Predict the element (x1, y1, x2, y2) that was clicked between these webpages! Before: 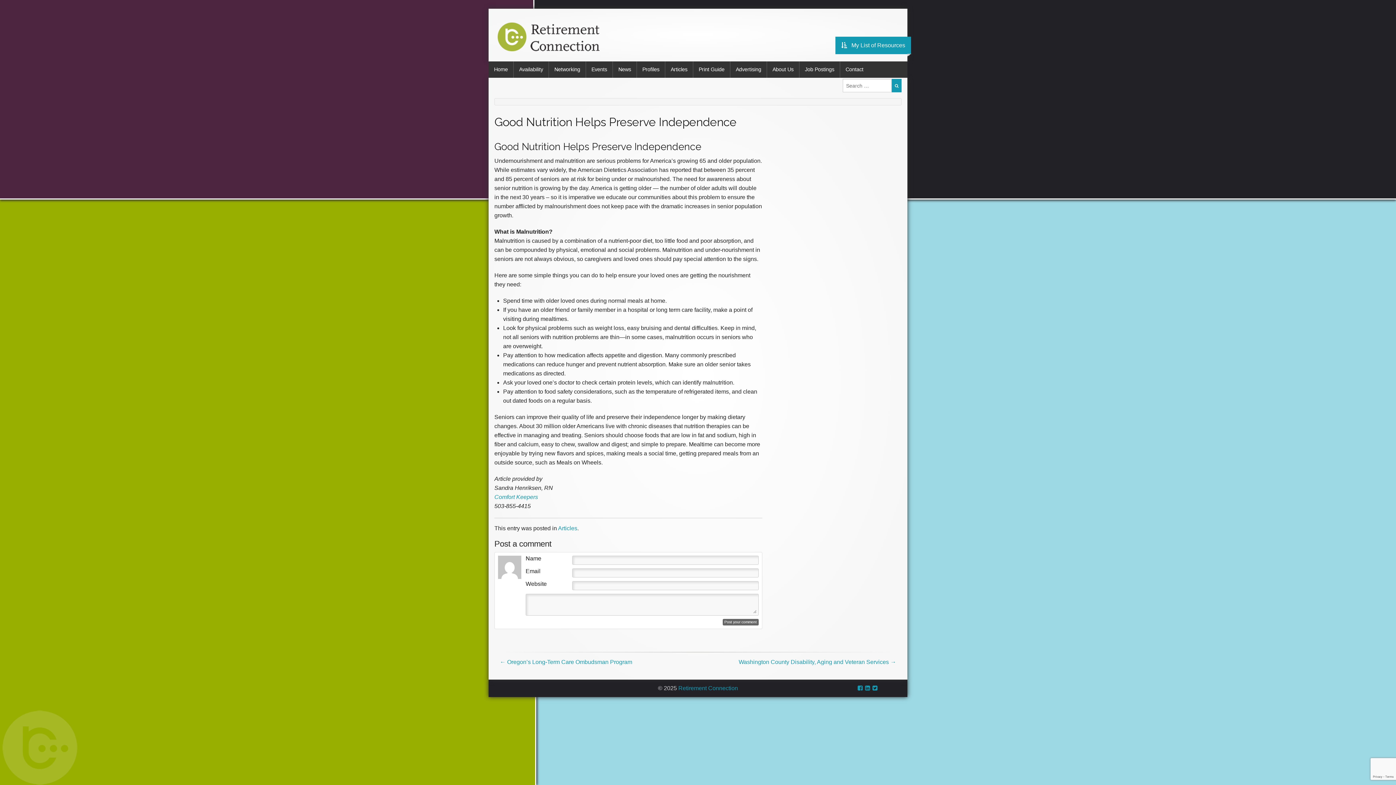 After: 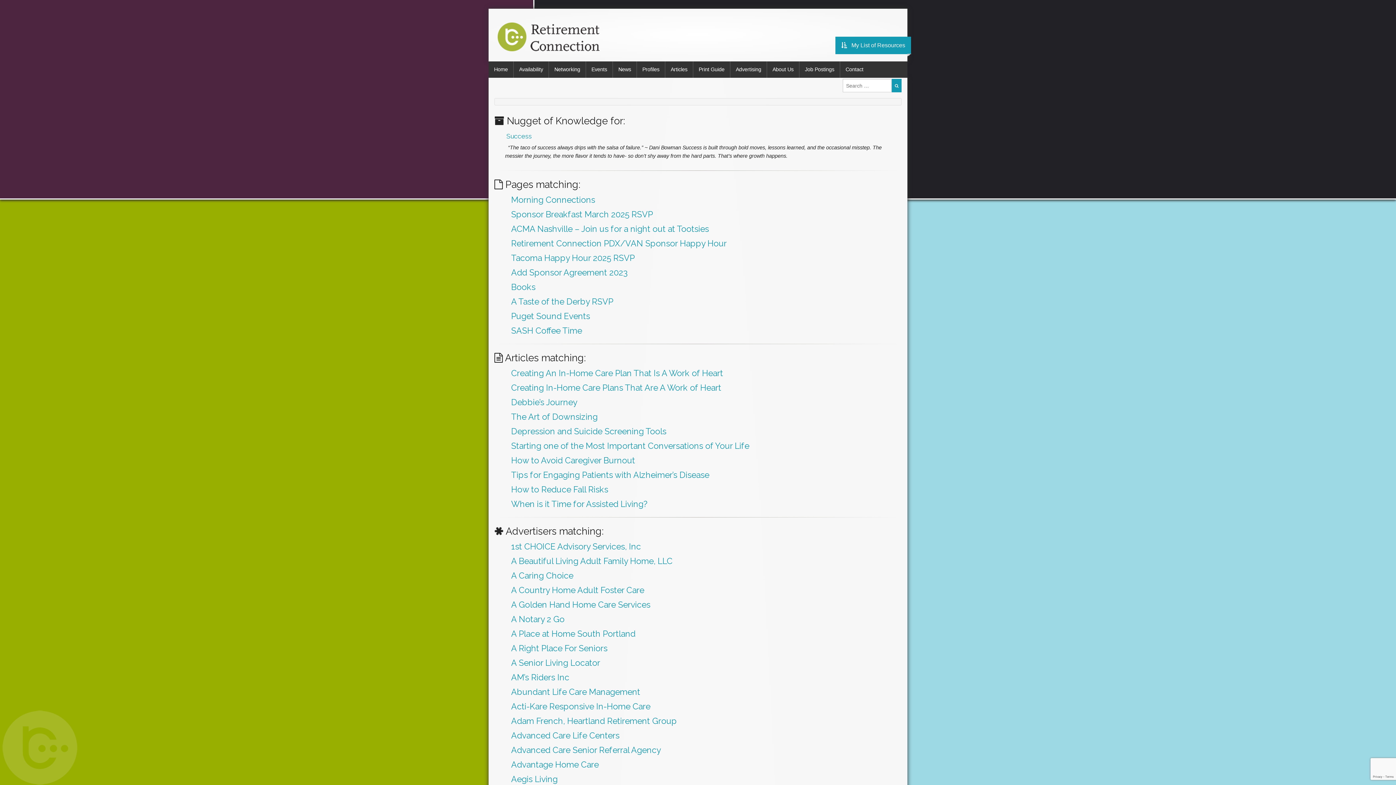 Action: bbox: (892, 79, 901, 92)